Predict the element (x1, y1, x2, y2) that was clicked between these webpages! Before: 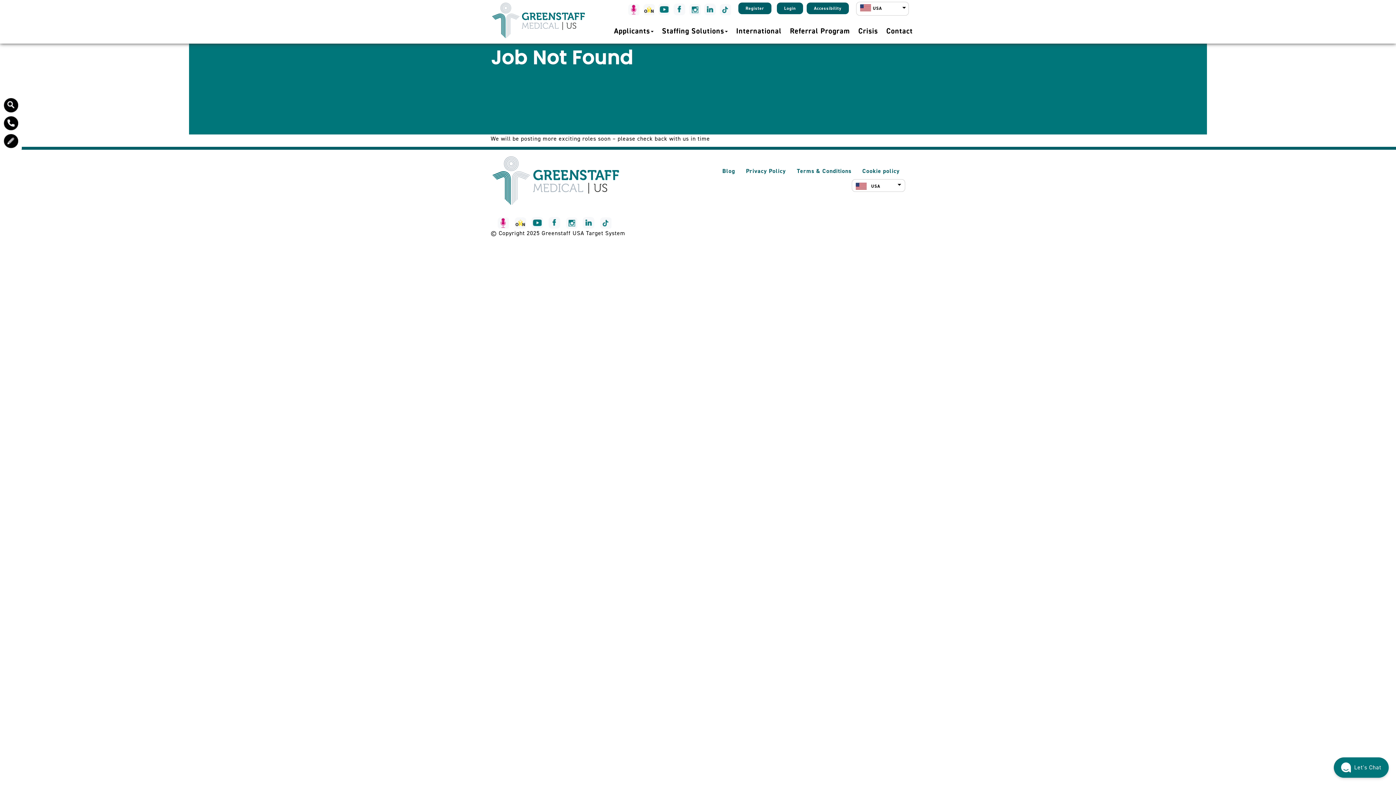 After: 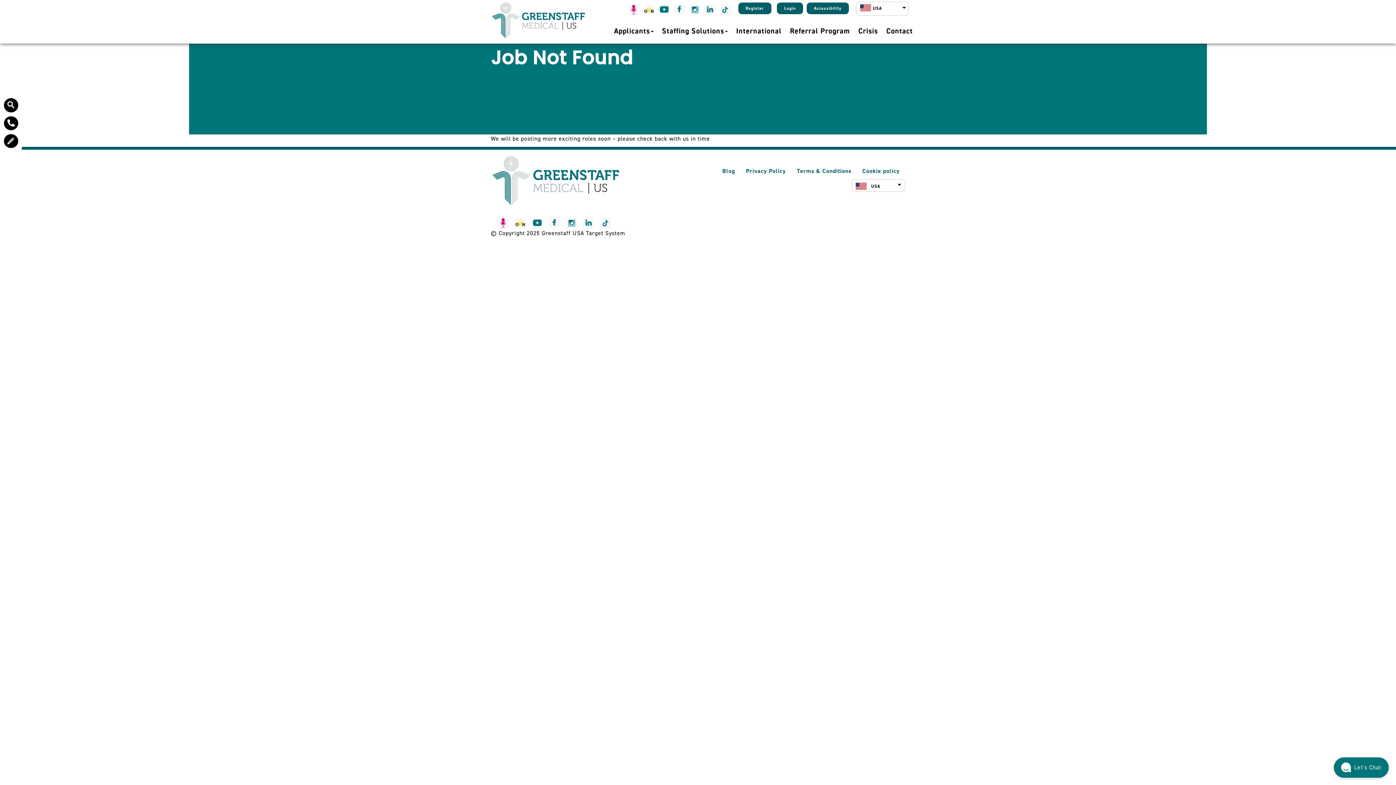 Action: label:   bbox: (673, 4, 687, 11)